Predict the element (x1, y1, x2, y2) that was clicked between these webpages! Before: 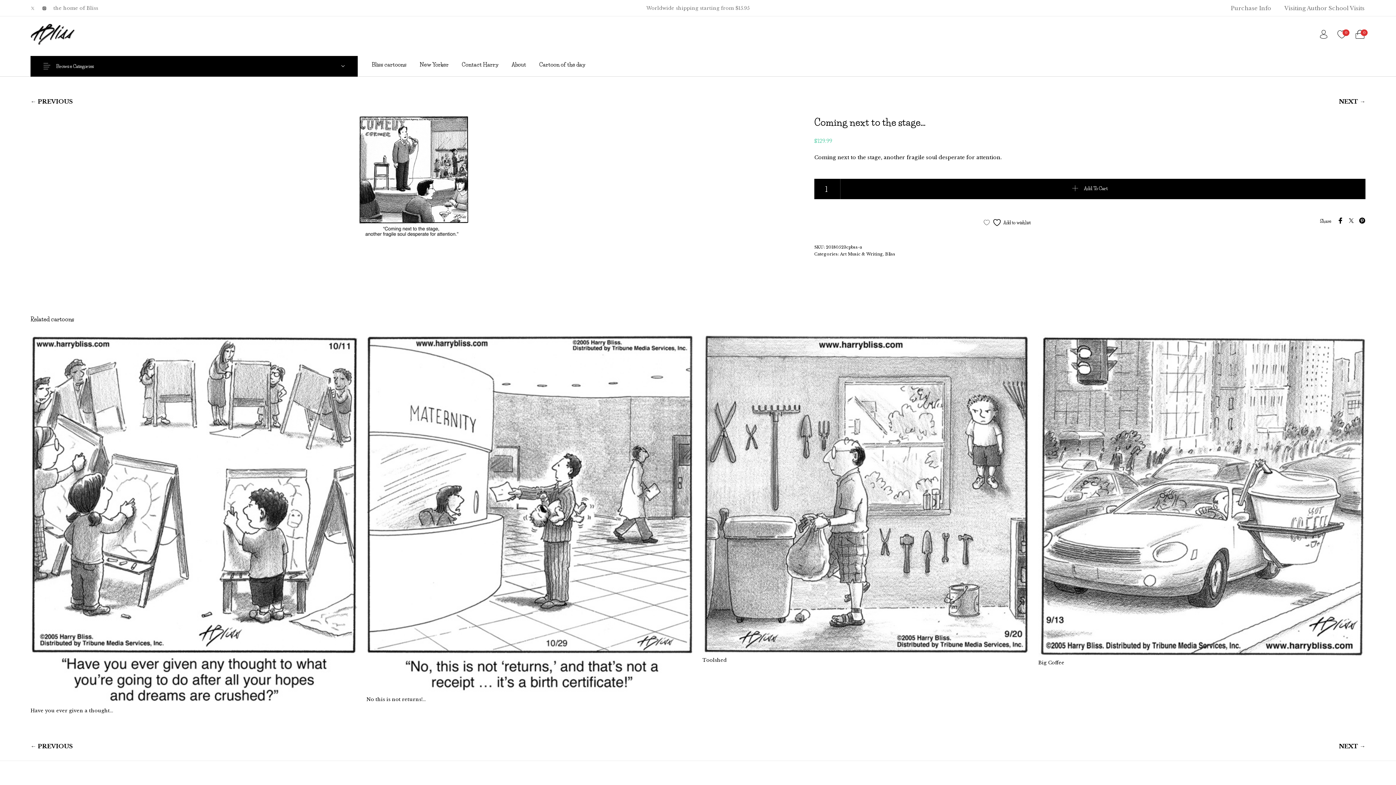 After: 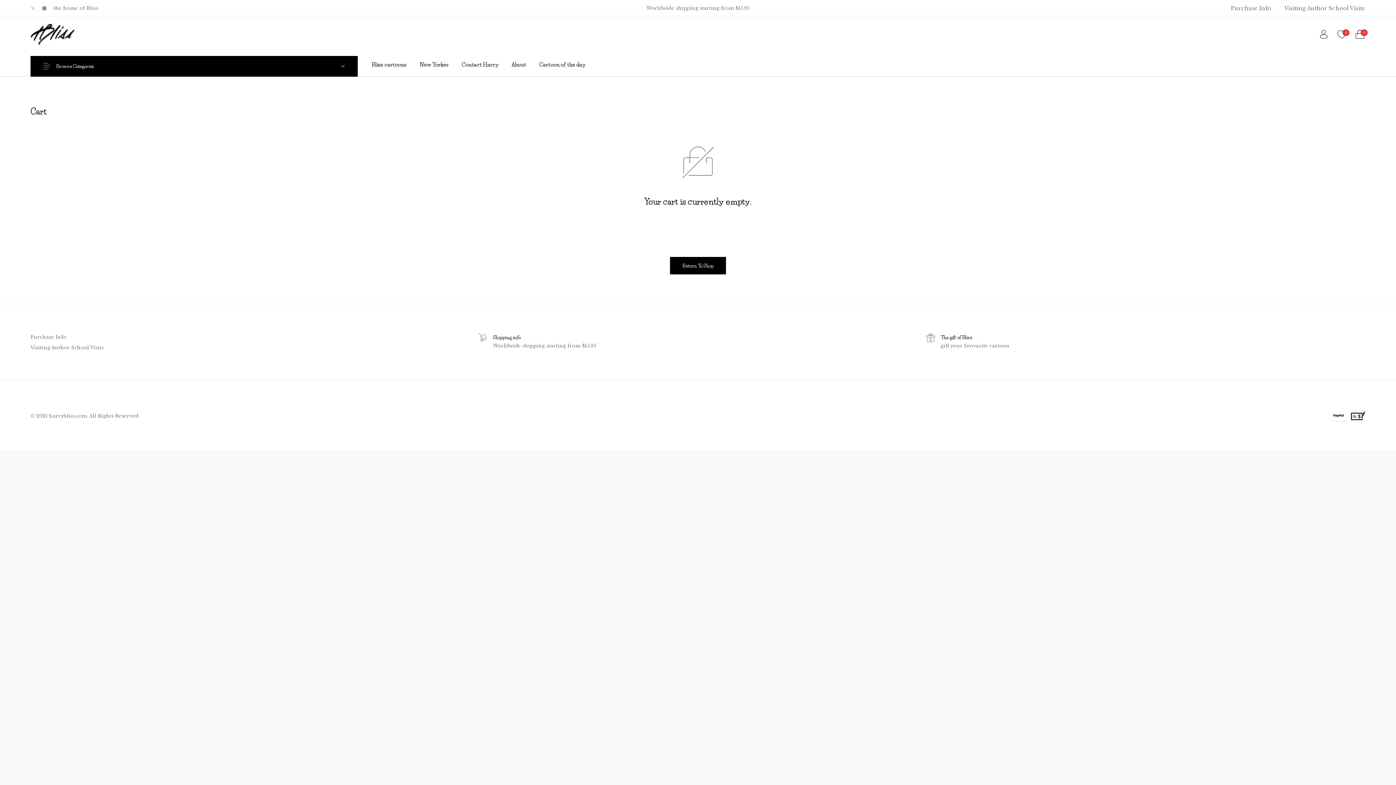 Action: bbox: (1351, 24, 1369, 44) label: 0